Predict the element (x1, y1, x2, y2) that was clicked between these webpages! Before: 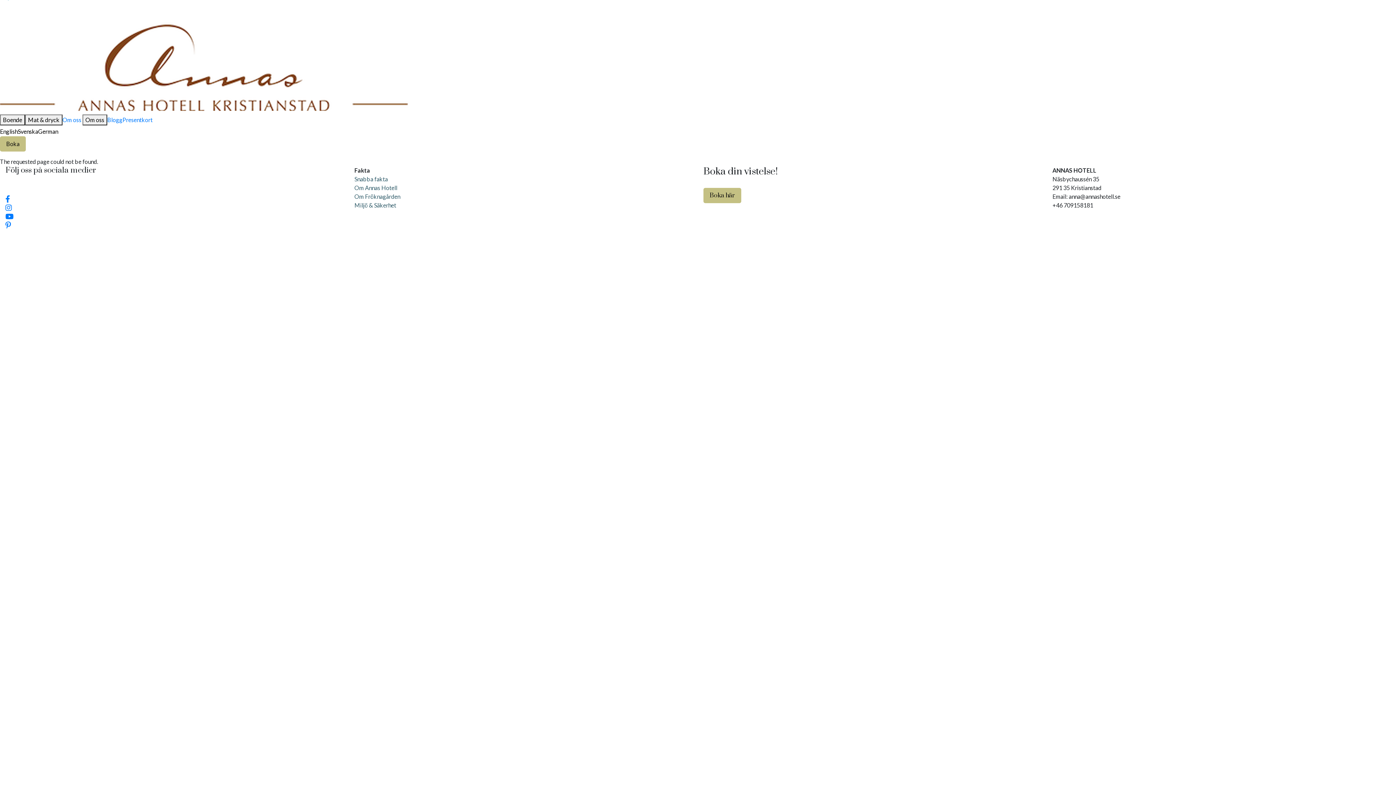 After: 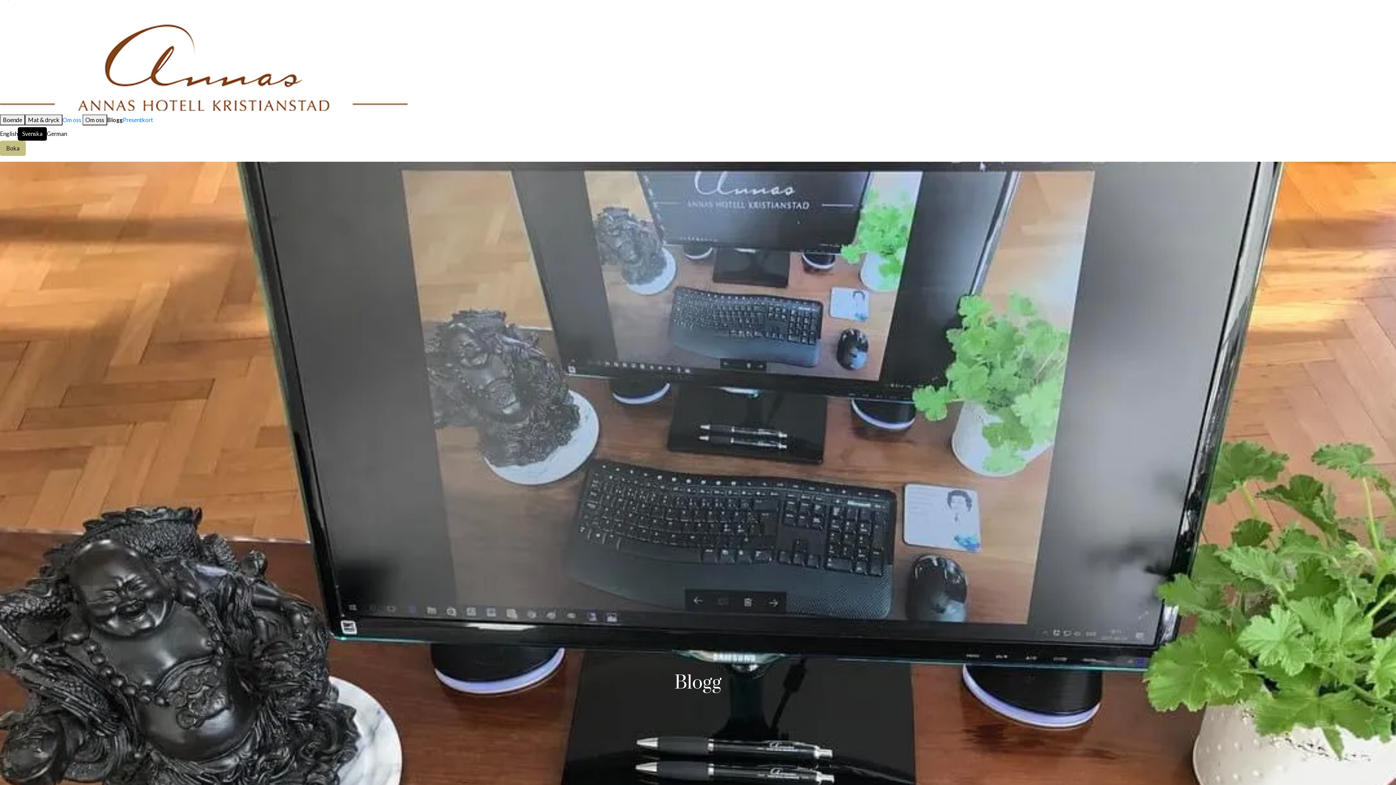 Action: label: Blogg bbox: (107, 112, 122, 127)